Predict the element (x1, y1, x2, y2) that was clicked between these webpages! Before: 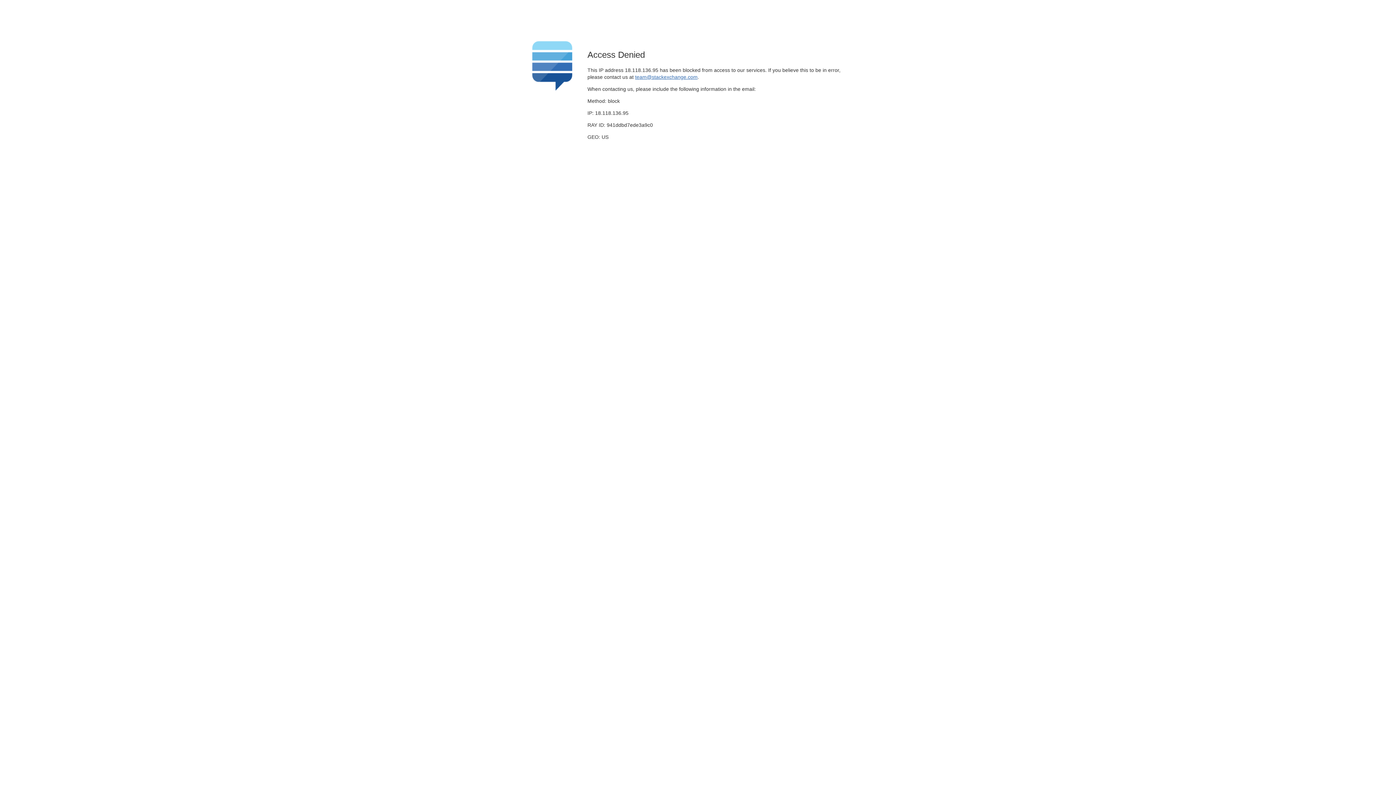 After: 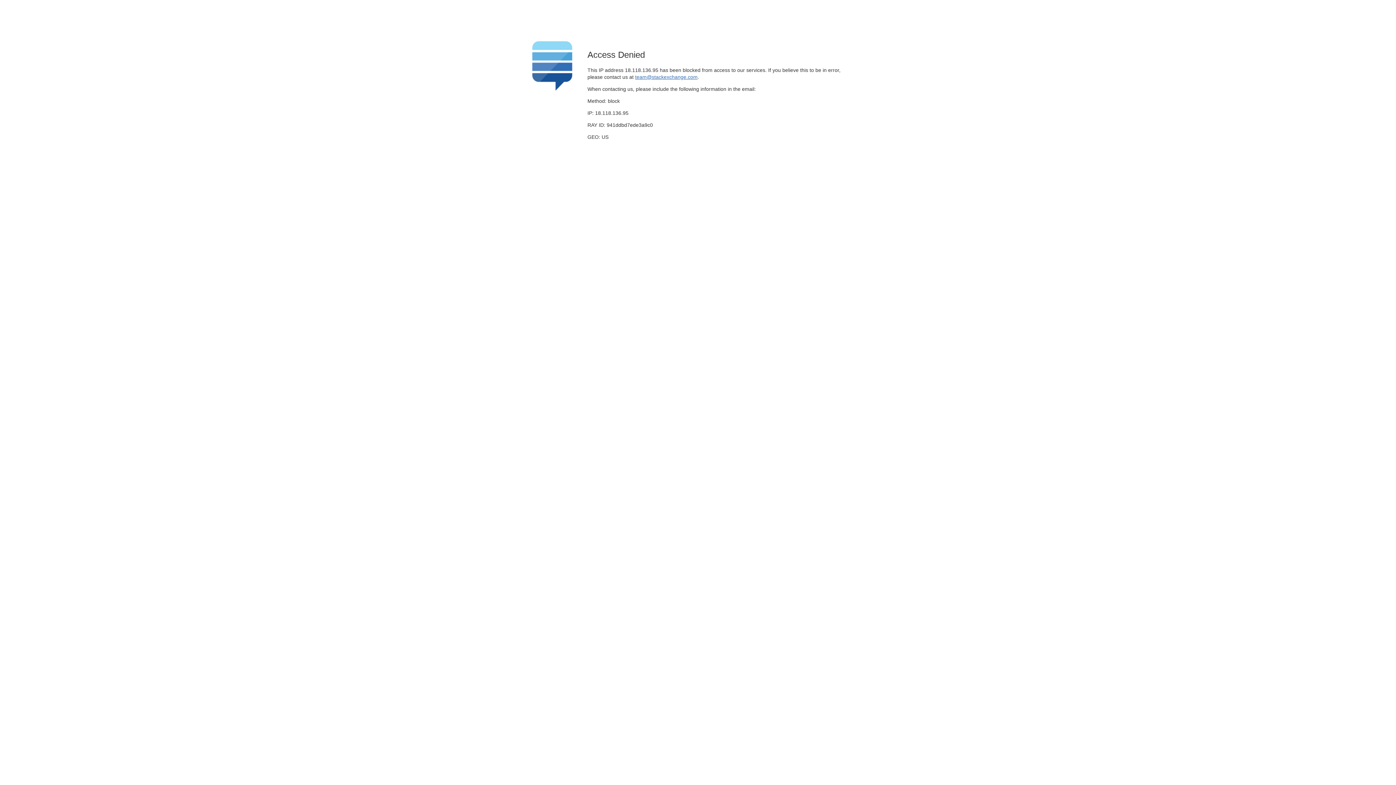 Action: bbox: (635, 74, 697, 79) label: team@stackexchange.com